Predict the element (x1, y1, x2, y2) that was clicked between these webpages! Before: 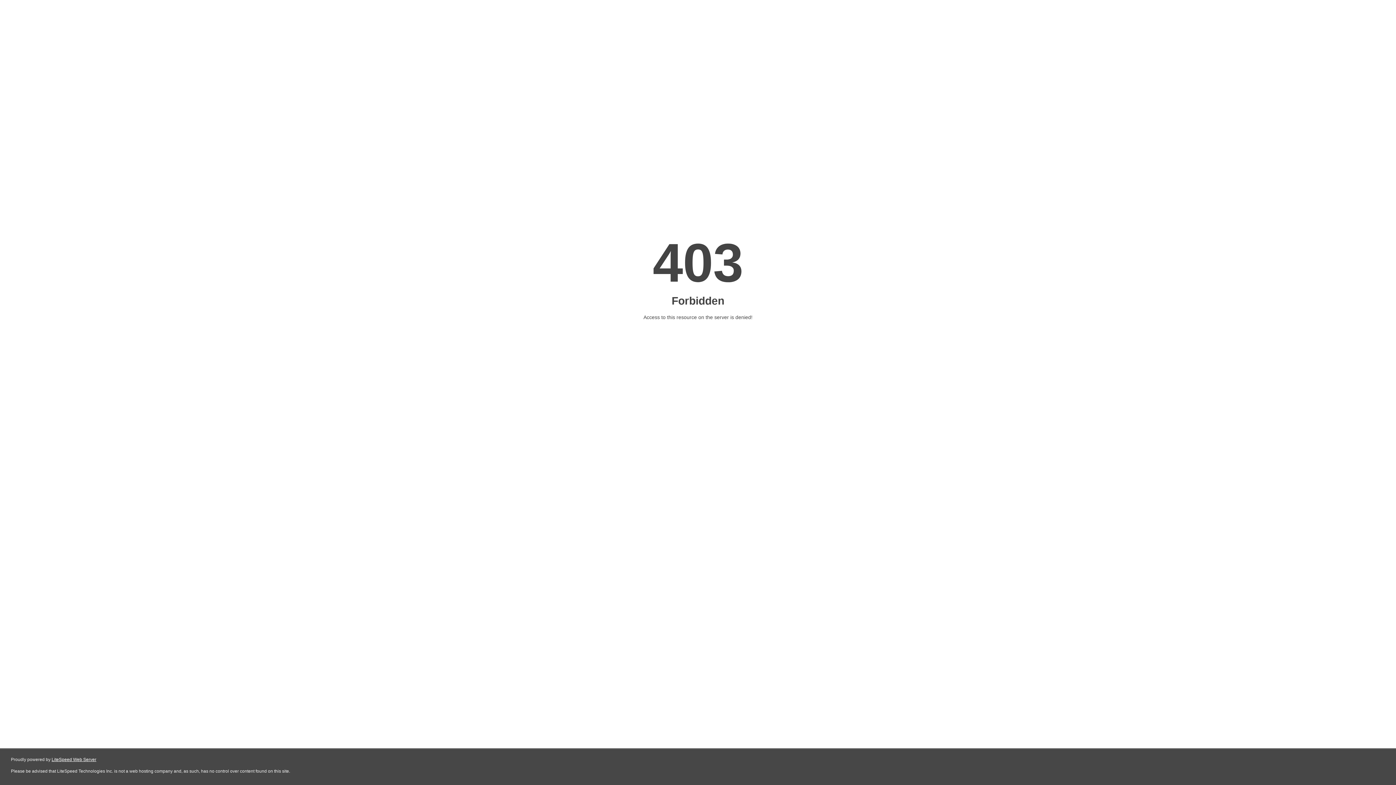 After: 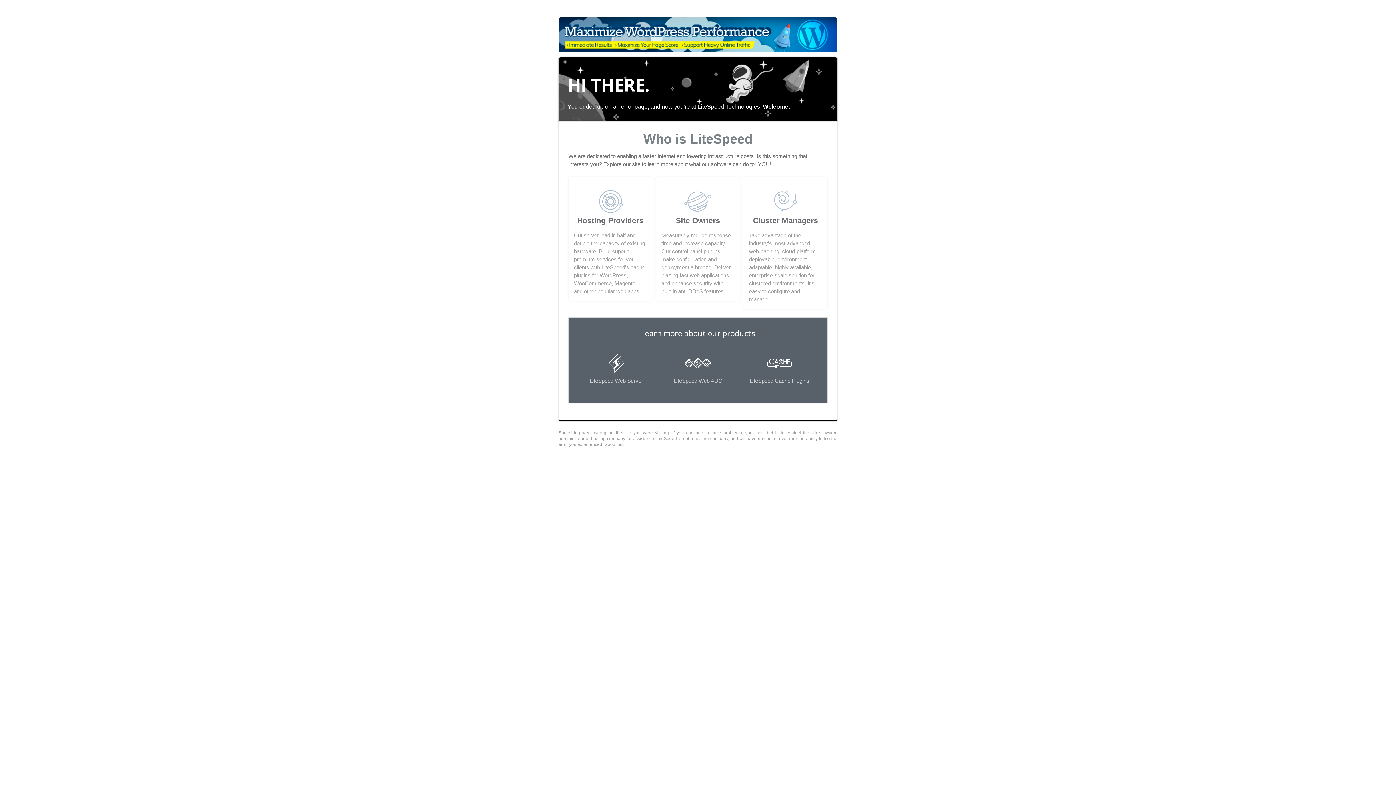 Action: label: LiteSpeed Web Server bbox: (51, 757, 96, 762)